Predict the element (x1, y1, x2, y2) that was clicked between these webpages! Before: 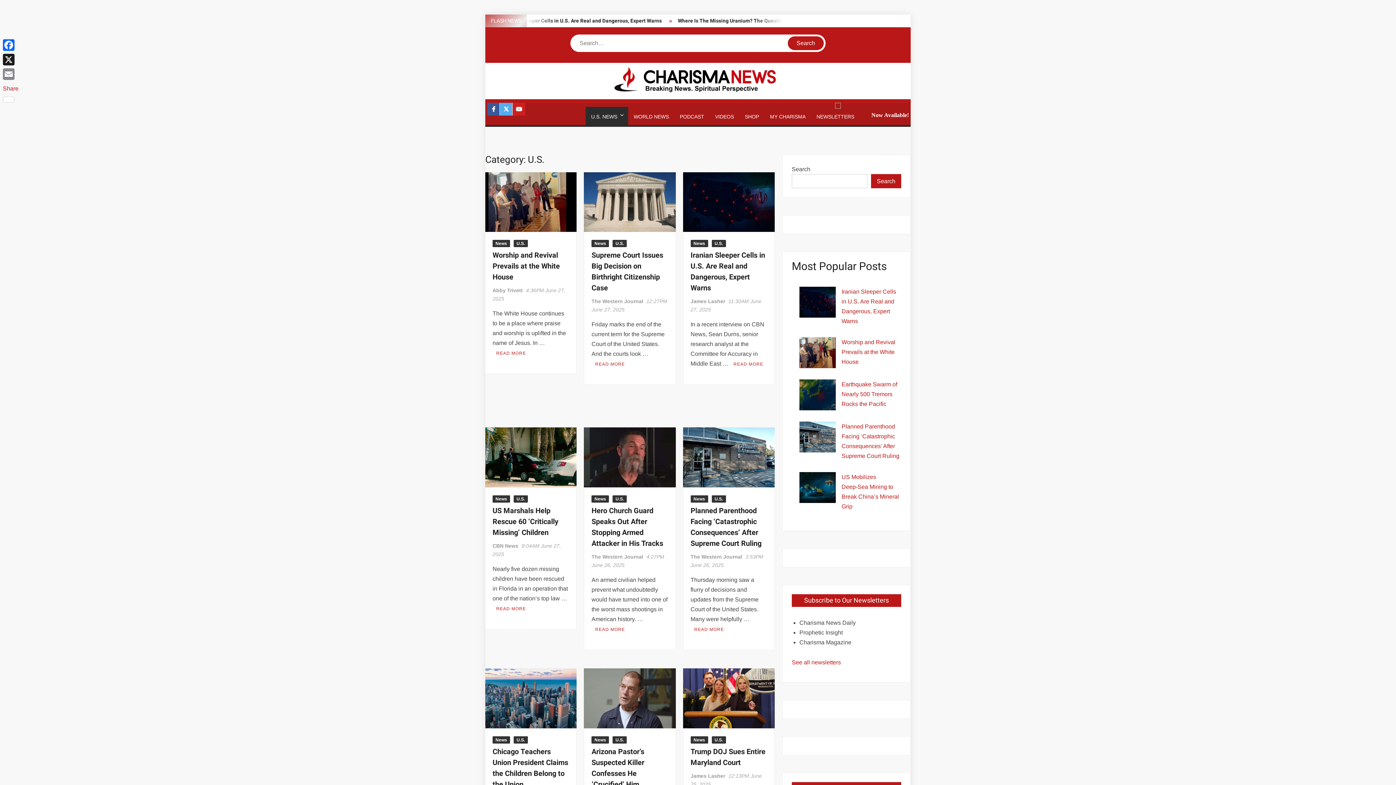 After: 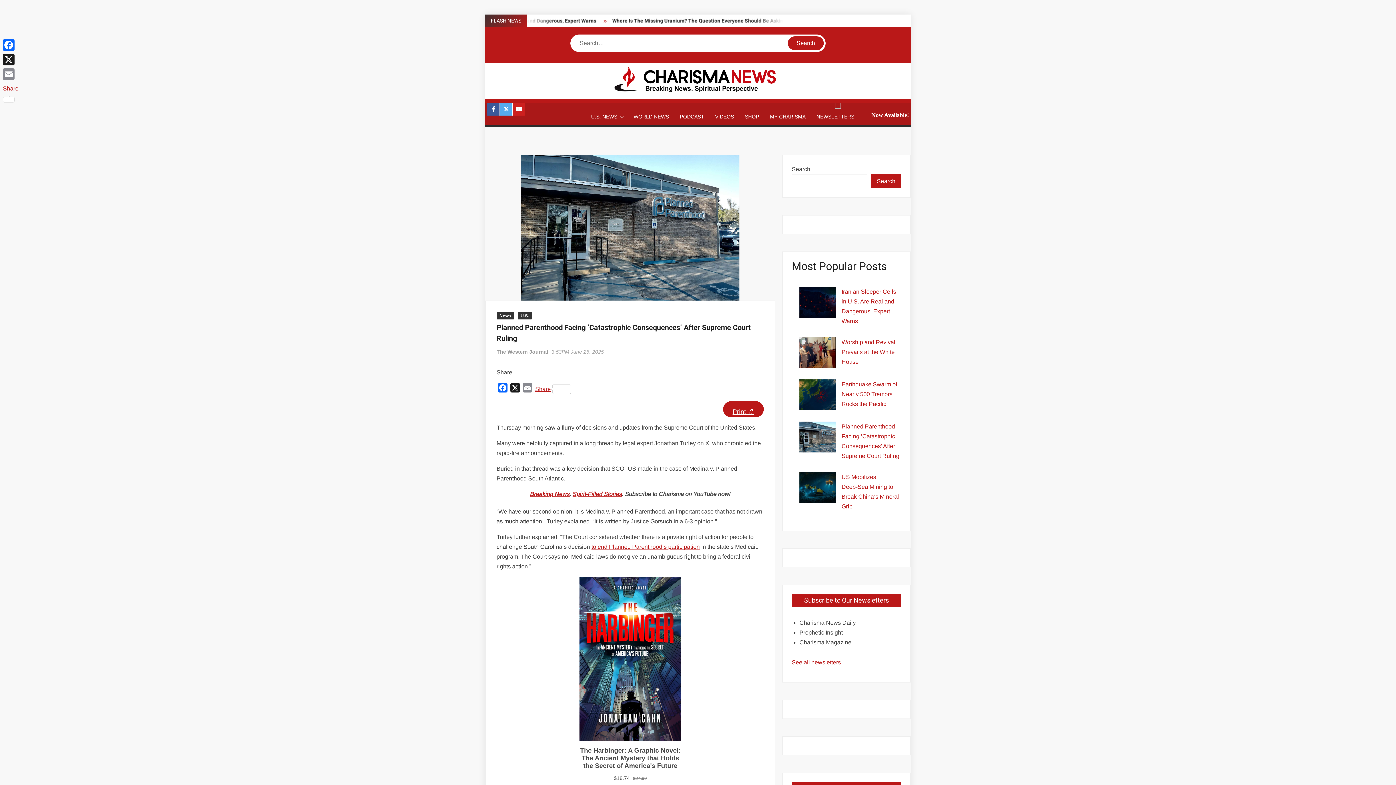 Action: label: Planned Parenthood Facing ‘Catastrophic Consequences’ After Supreme Court Ruling bbox: (690, 505, 761, 549)